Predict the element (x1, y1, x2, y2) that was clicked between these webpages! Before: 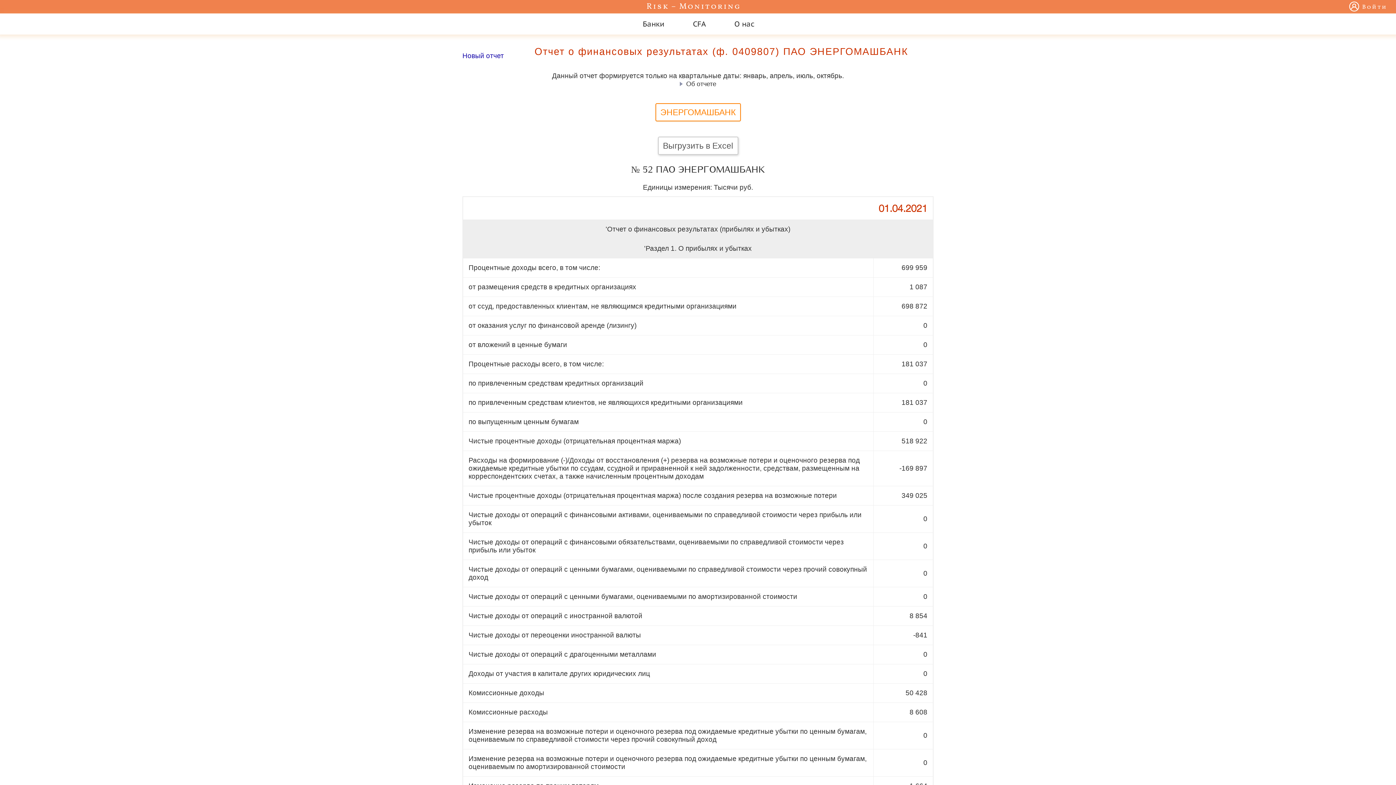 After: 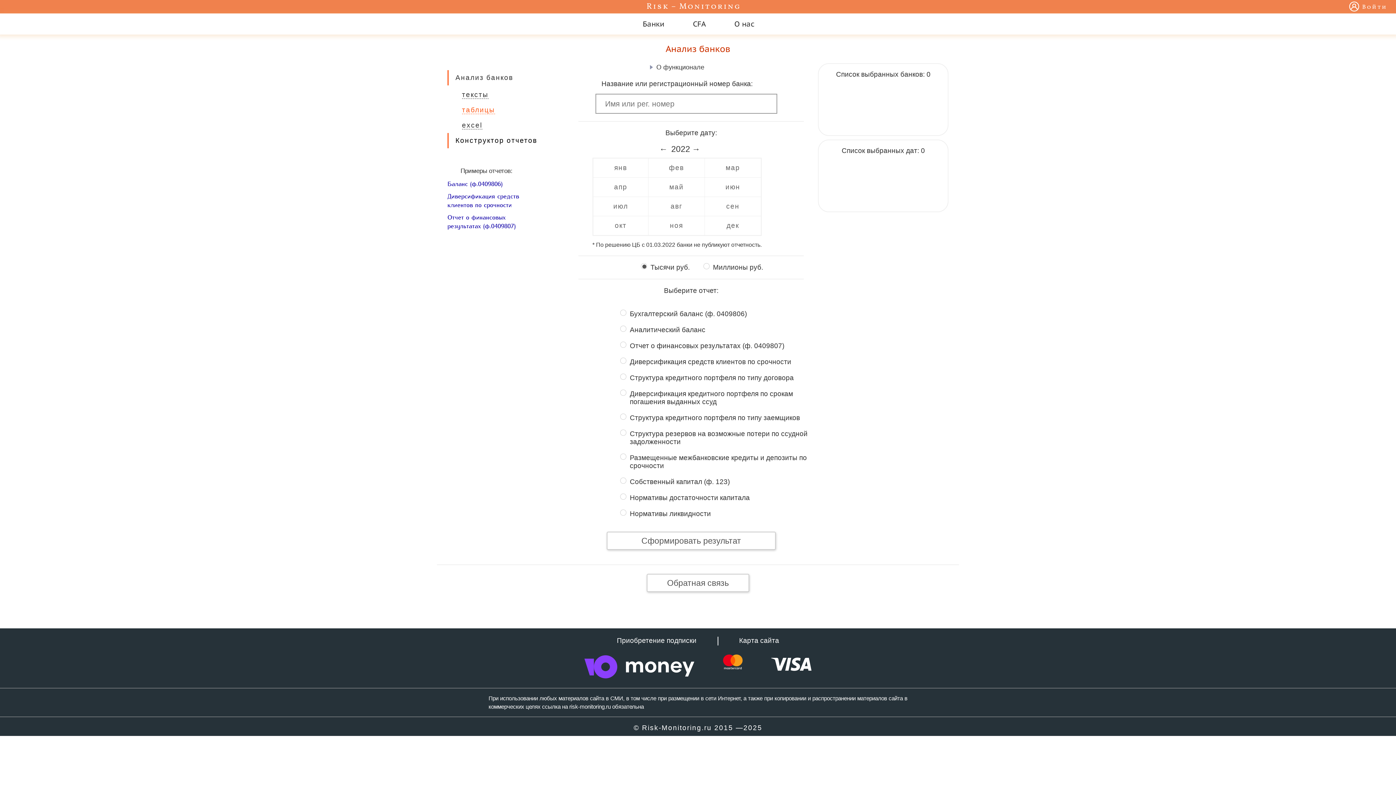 Action: label: Risk – Monitoring bbox: (646, 1, 741, 12)